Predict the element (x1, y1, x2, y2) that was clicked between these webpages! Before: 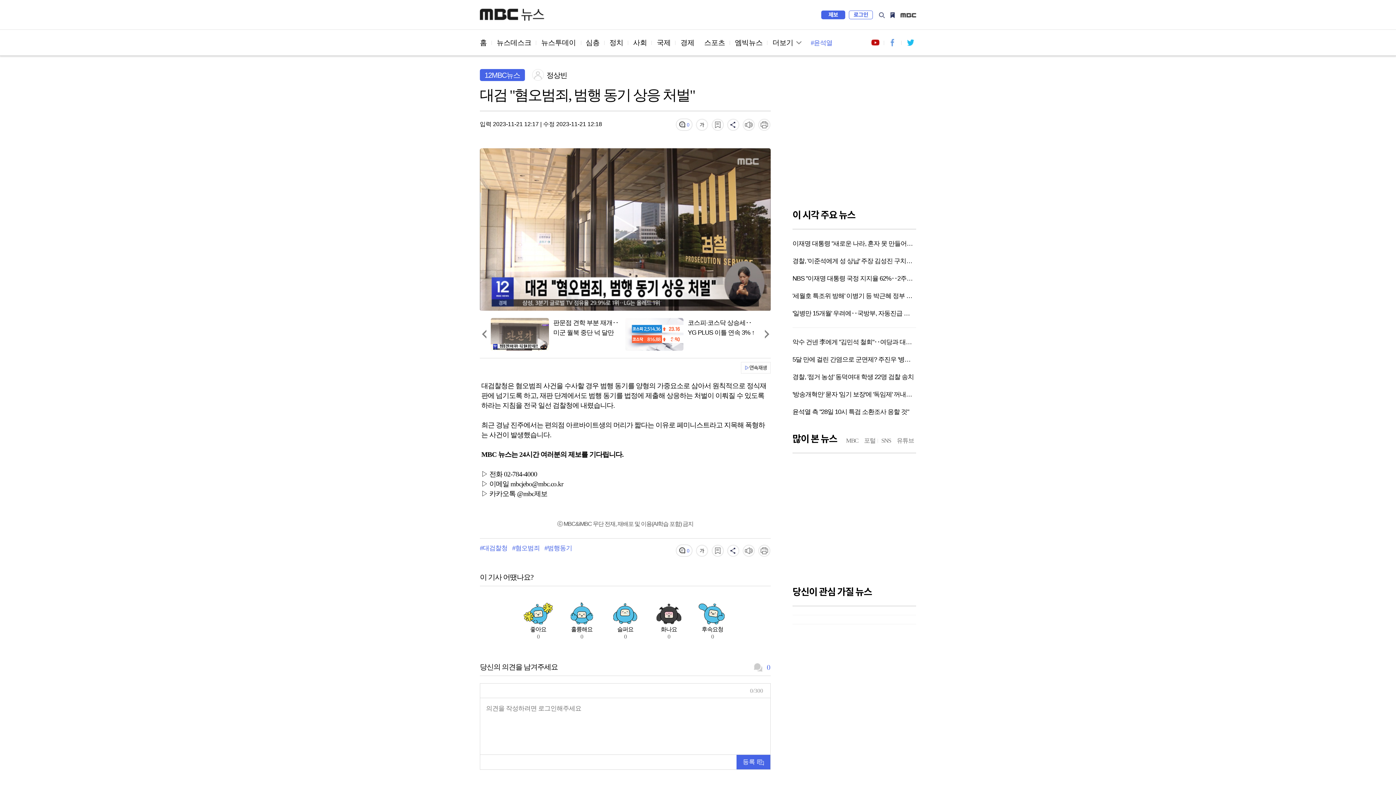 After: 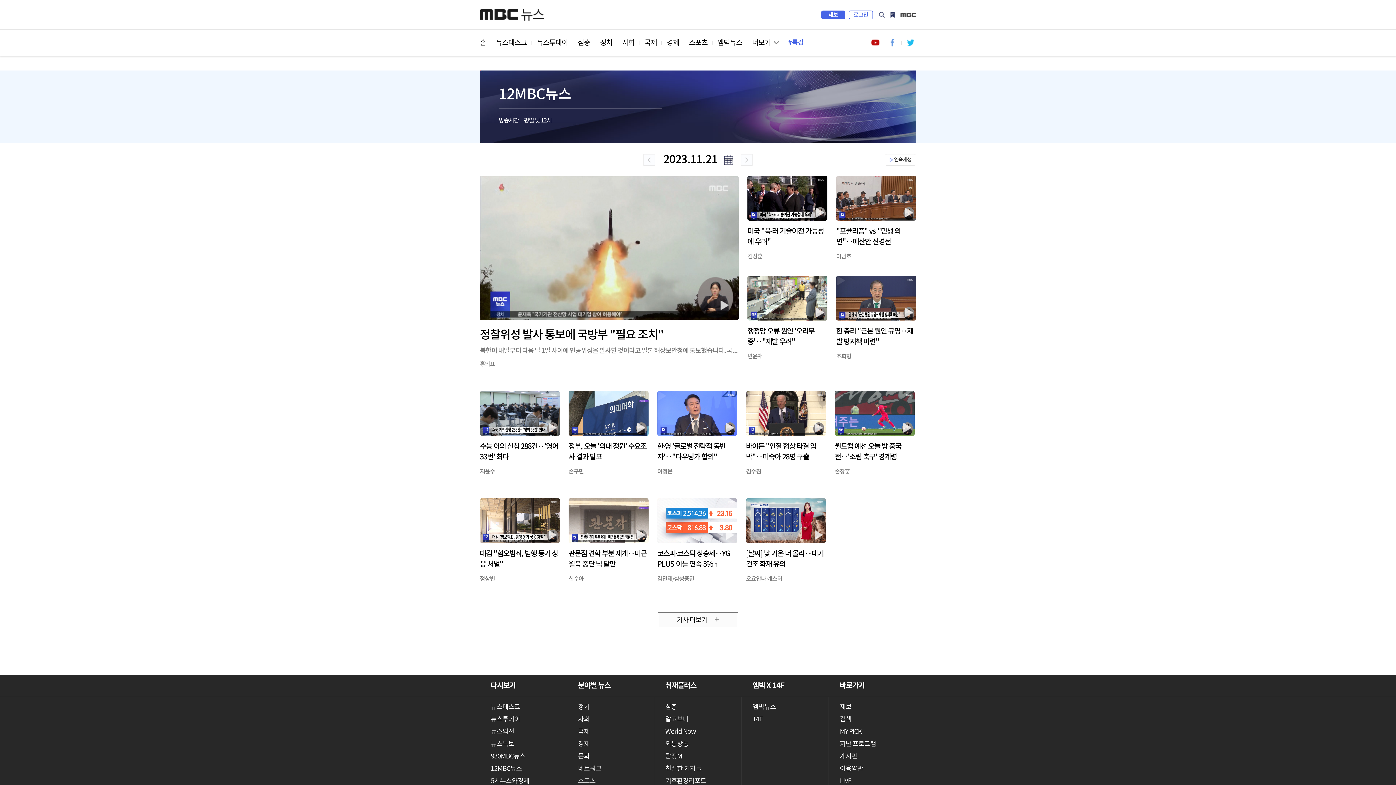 Action: bbox: (484, 71, 520, 79) label: 12MBC뉴스